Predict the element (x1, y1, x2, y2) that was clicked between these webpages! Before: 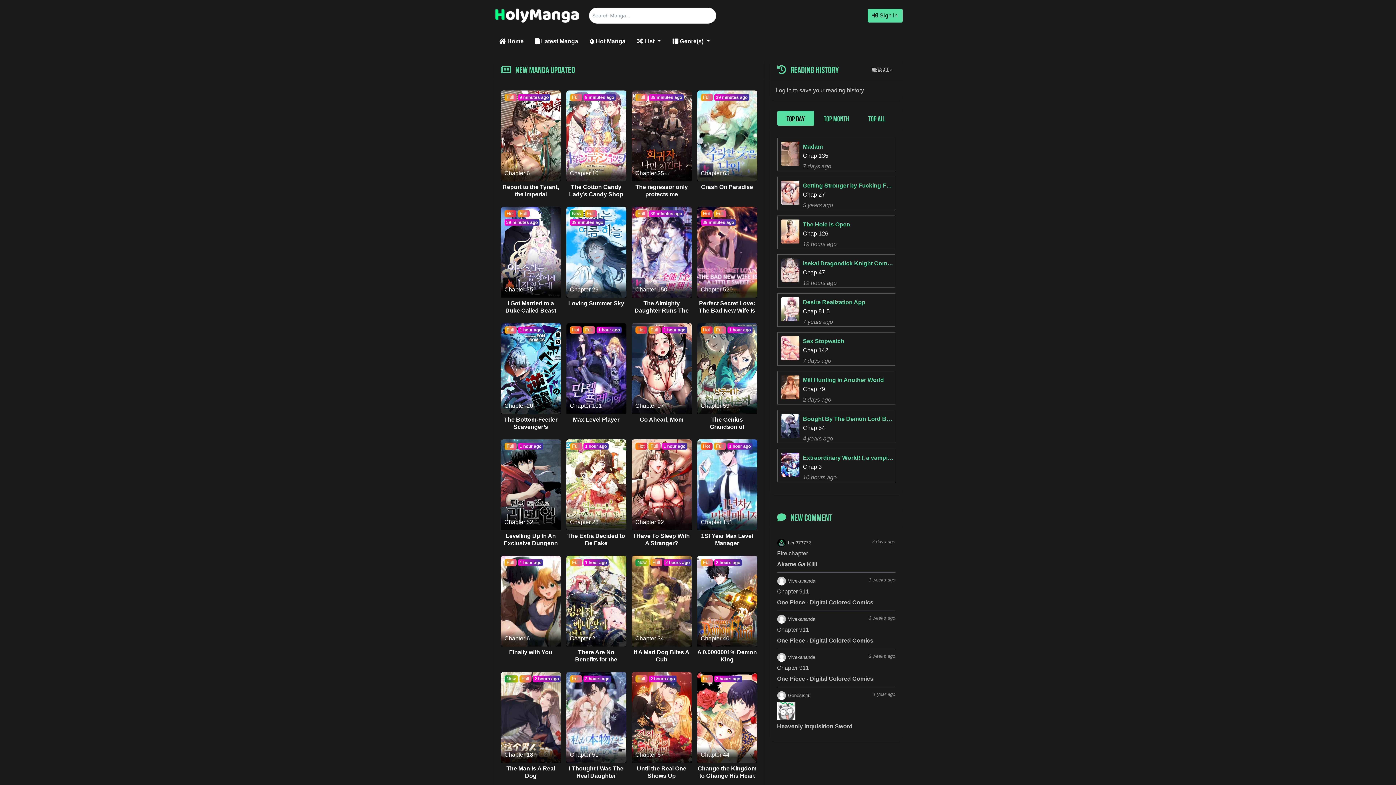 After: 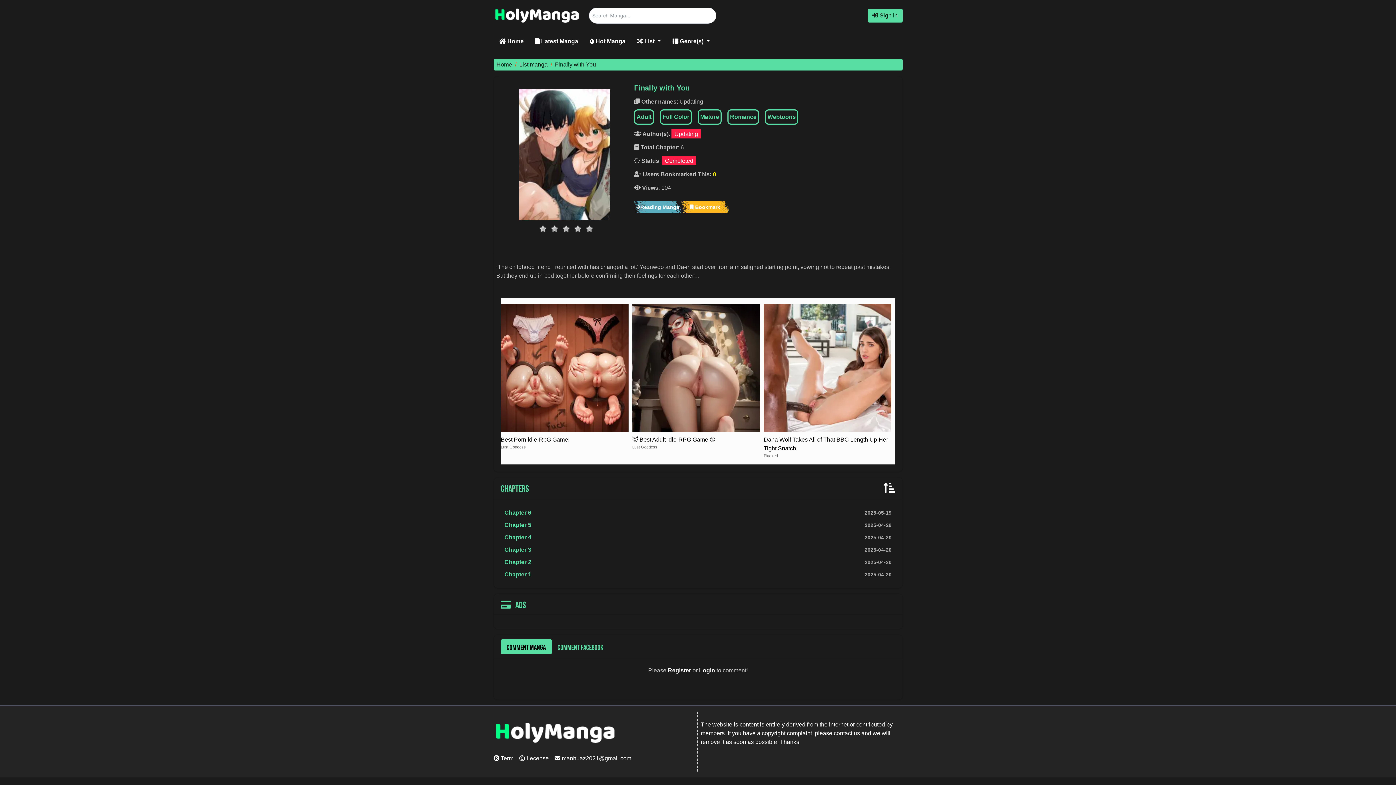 Action: label: Finally with You bbox: (509, 649, 552, 655)